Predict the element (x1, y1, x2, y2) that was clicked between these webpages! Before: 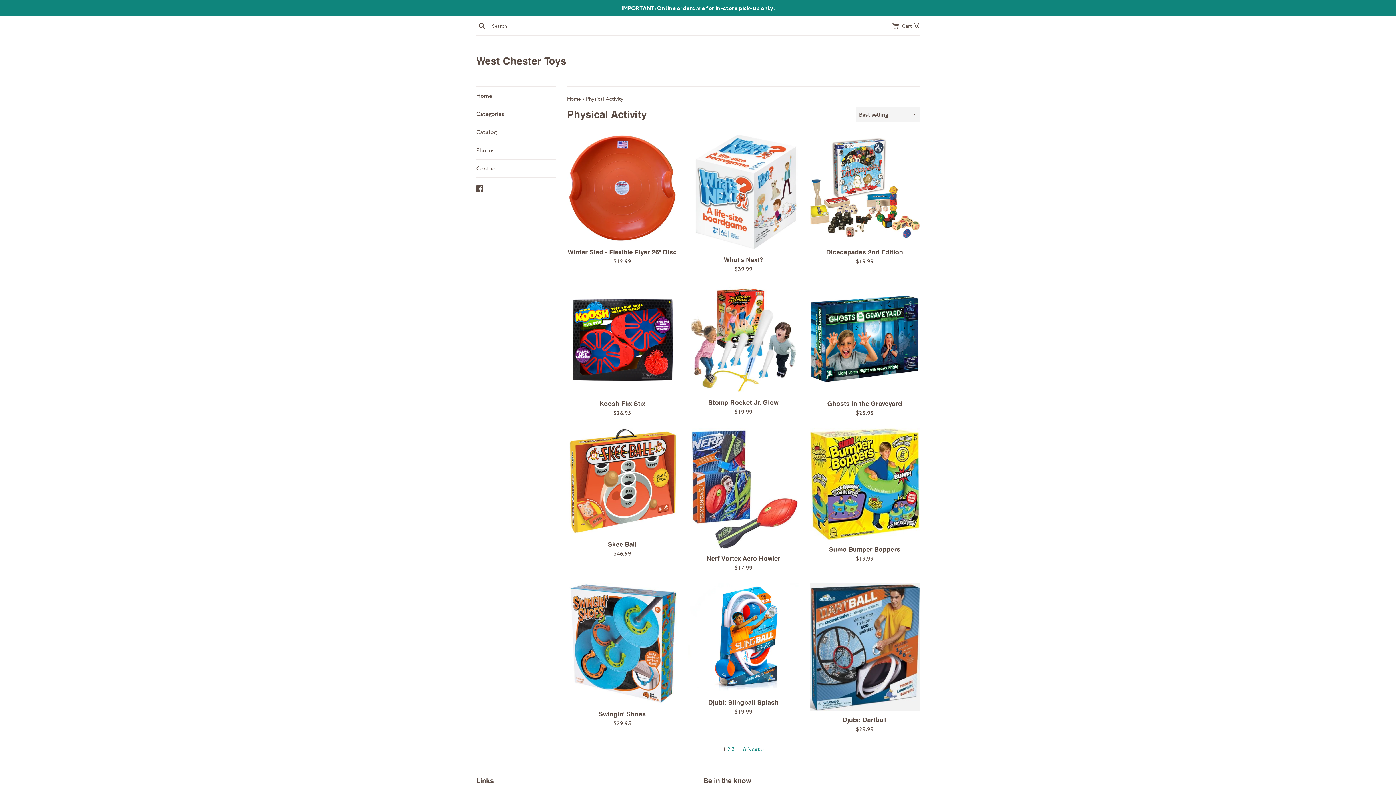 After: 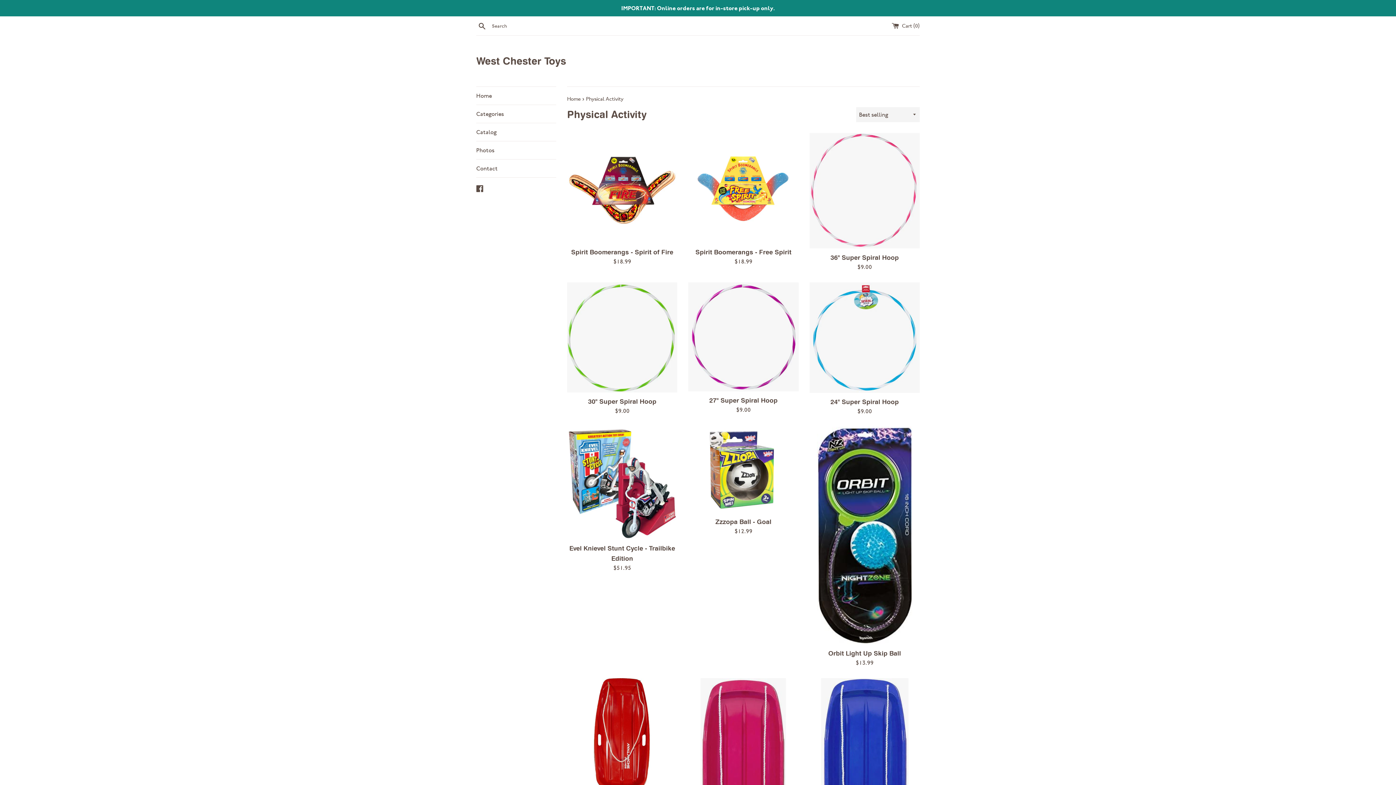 Action: label: 3 bbox: (731, 746, 735, 752)